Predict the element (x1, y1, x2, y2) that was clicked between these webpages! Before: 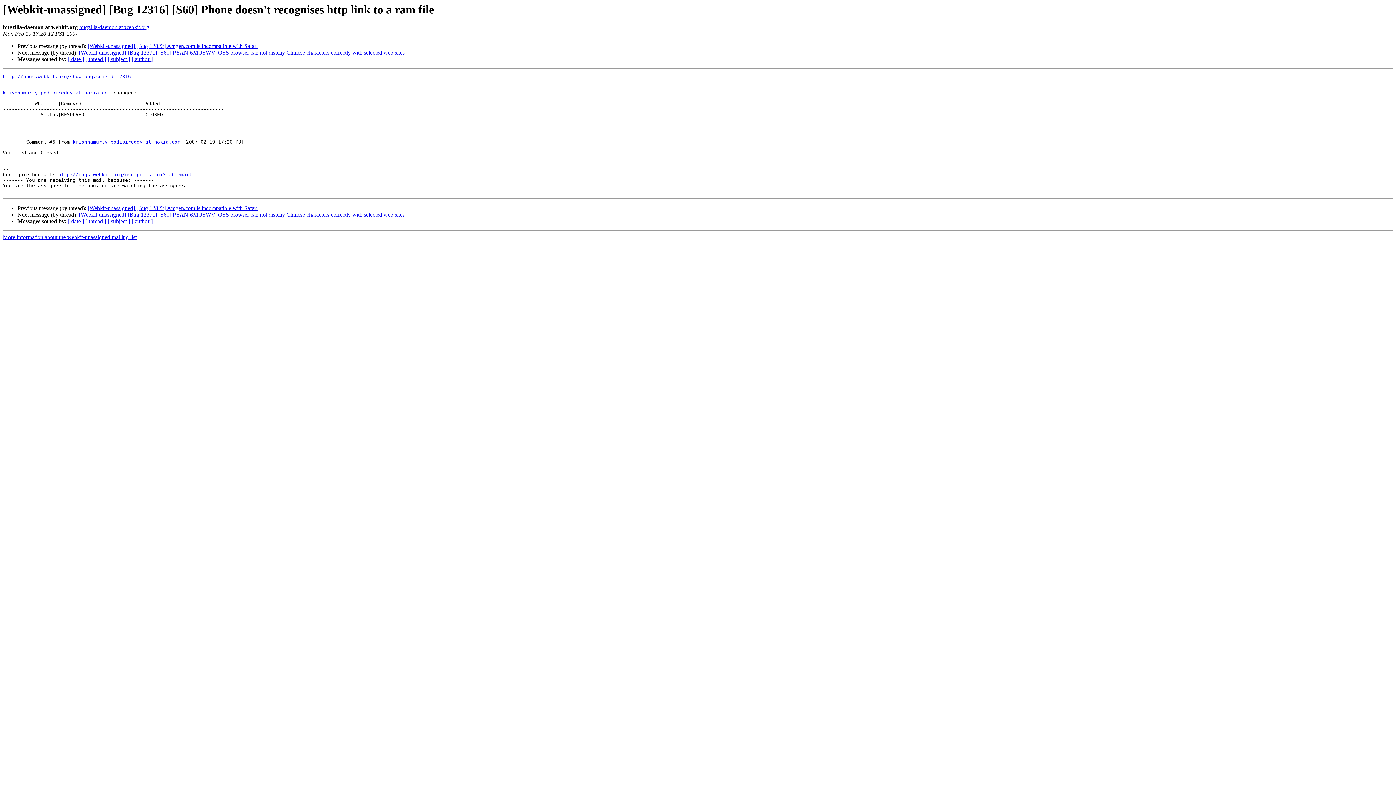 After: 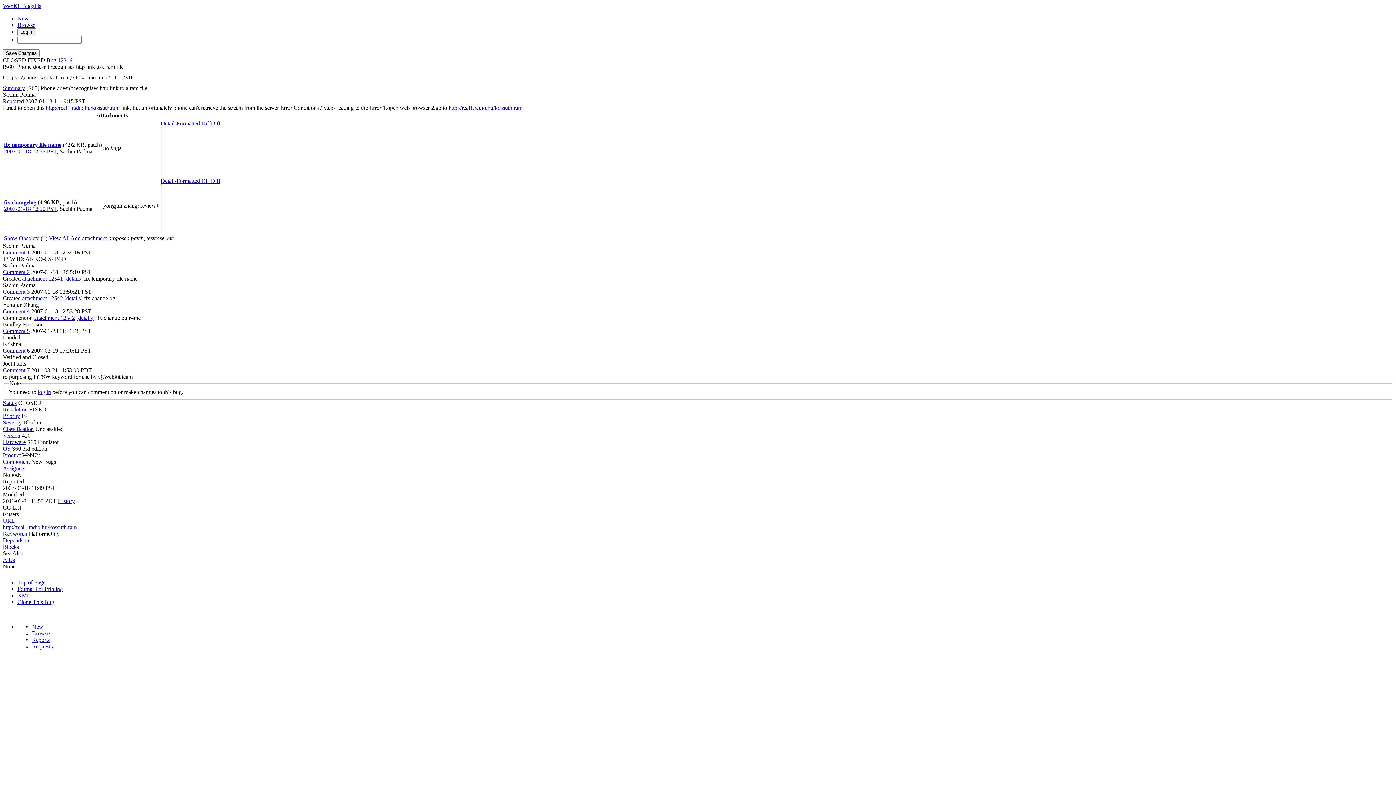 Action: label: http://bugs.webkit.org/show_bug.cgi?id=12316 bbox: (2, 73, 130, 79)